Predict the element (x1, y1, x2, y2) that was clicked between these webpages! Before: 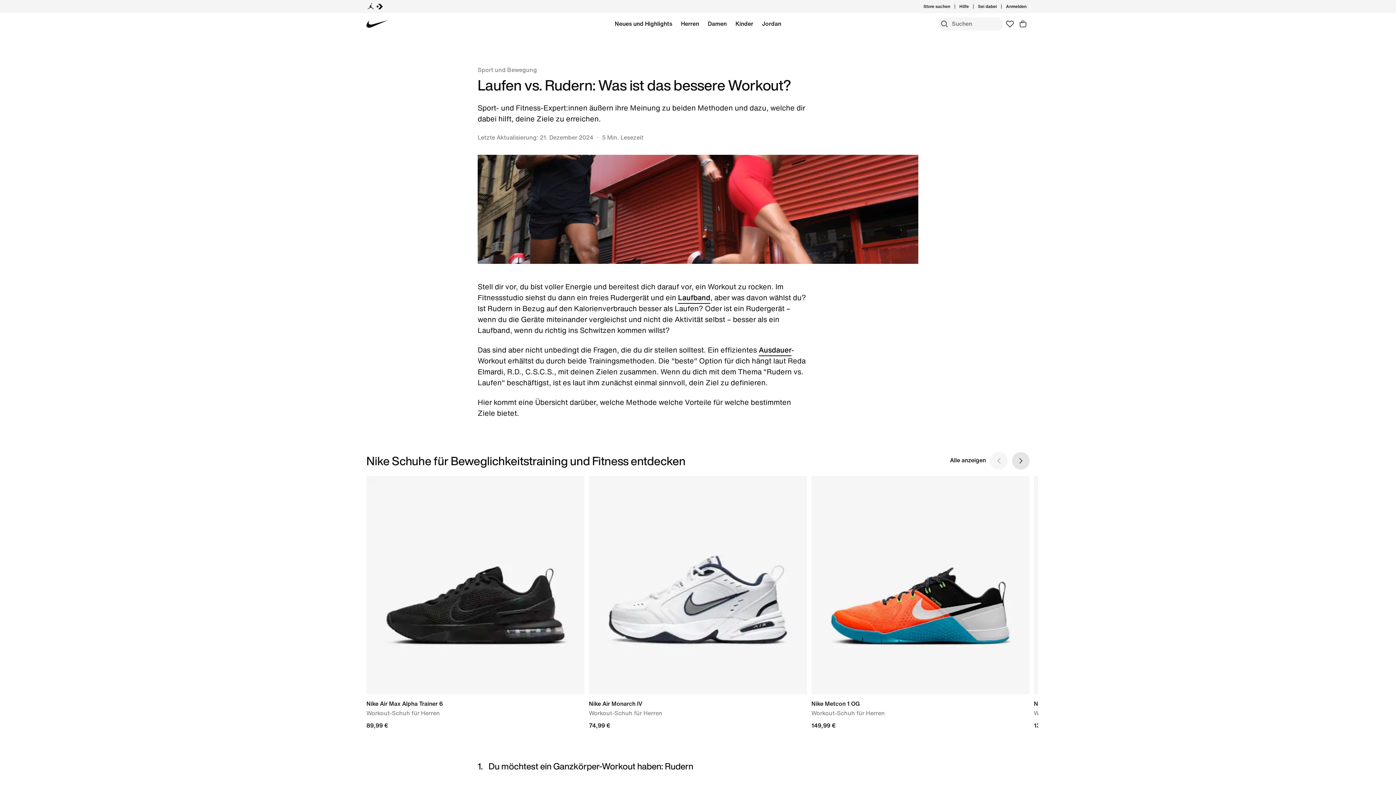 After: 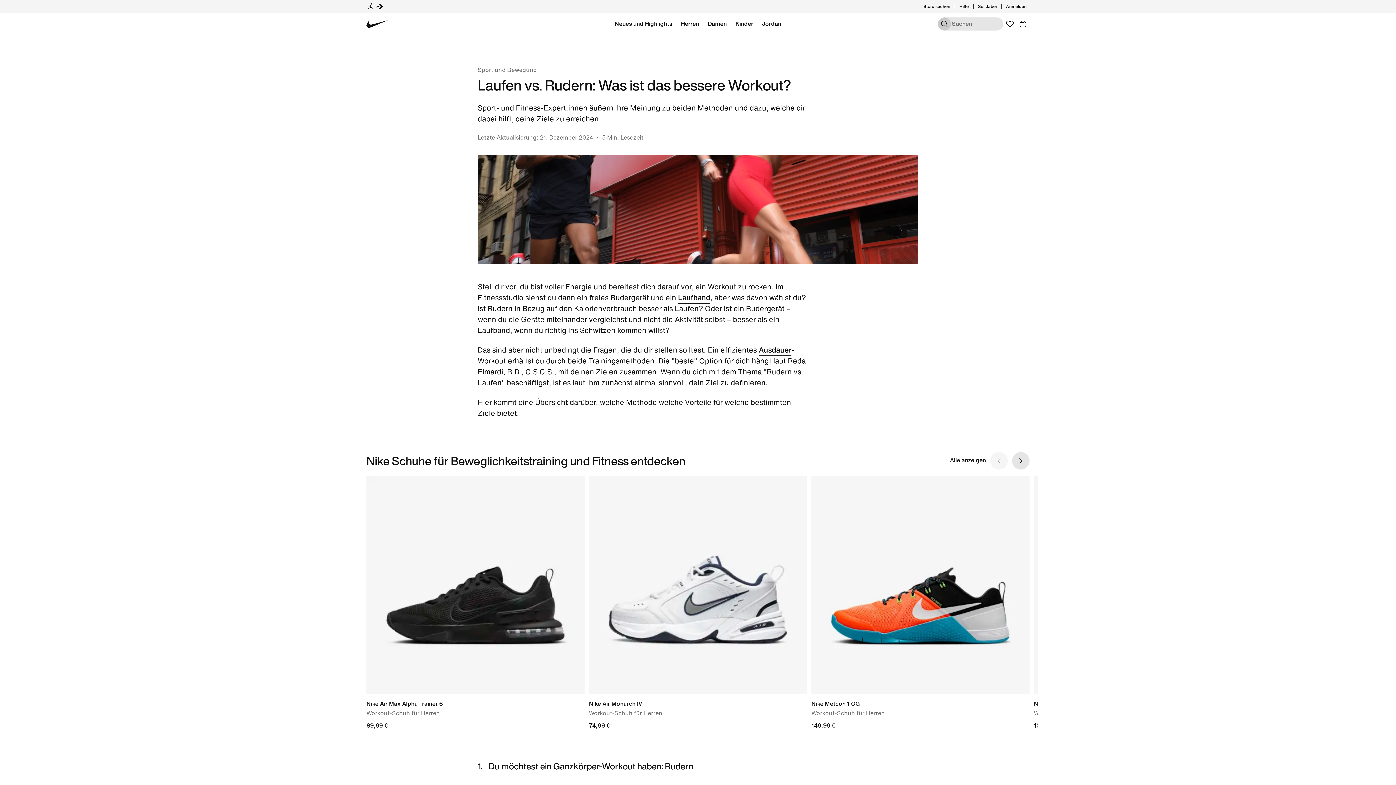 Action: label: Suchen bbox: (938, 17, 951, 30)